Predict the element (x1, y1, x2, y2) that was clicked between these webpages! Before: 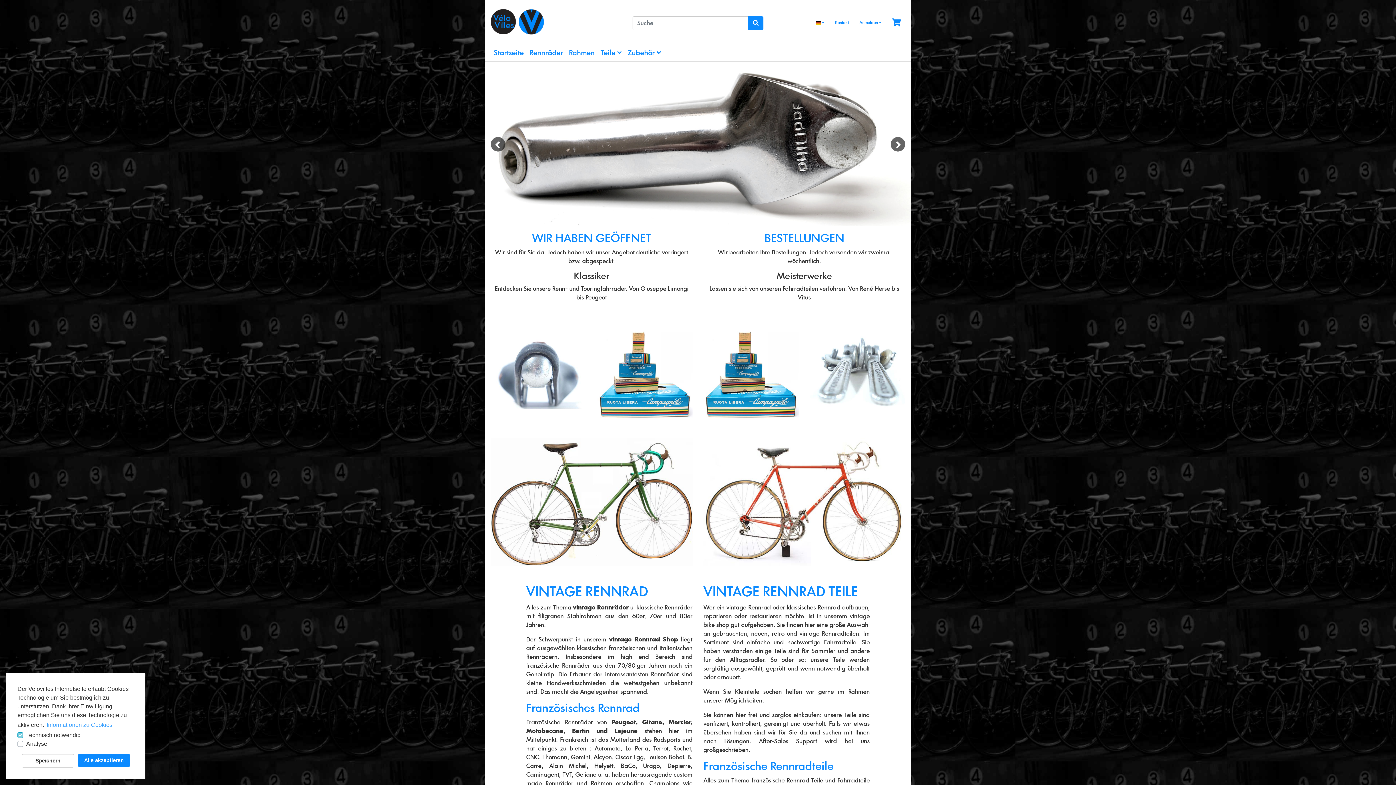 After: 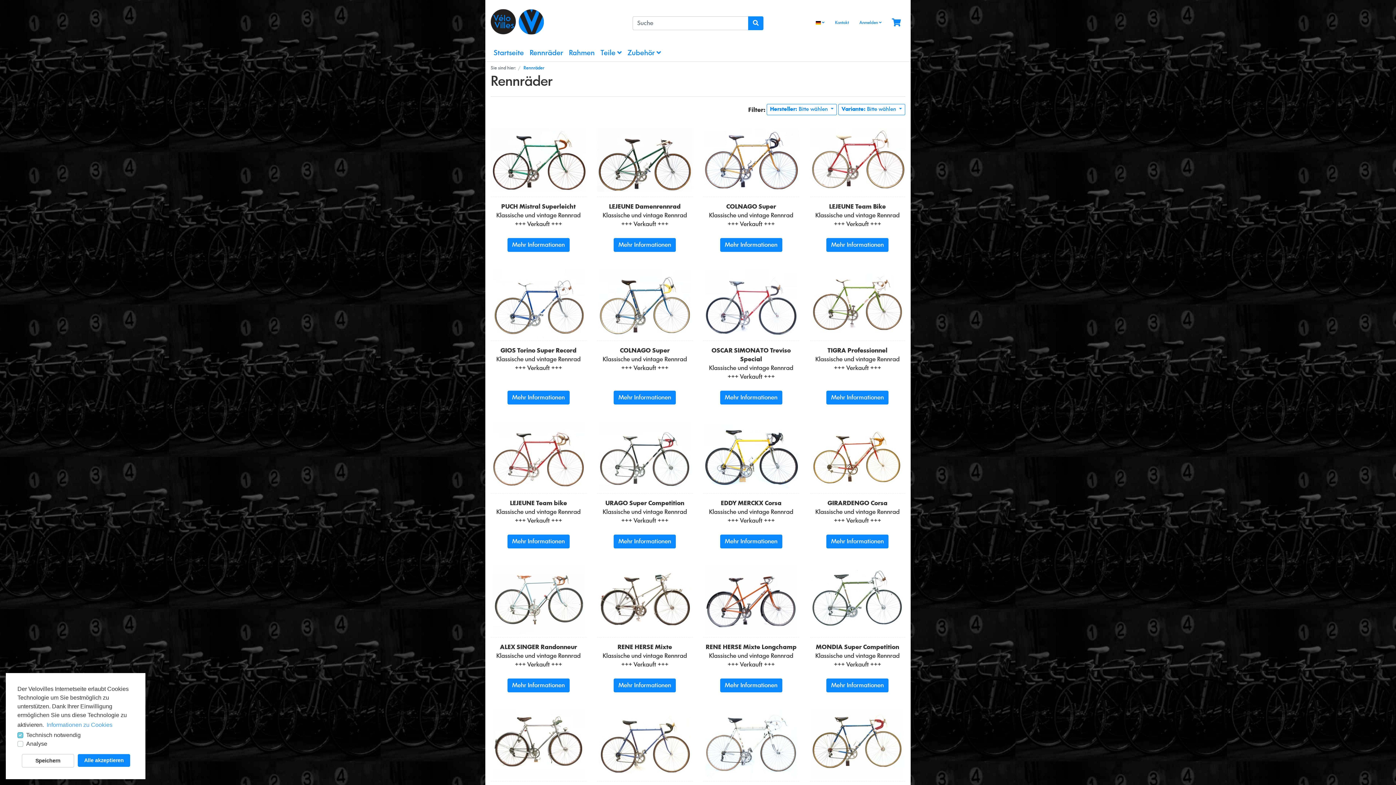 Action: label: Rennräder bbox: (526, 45, 566, 61)